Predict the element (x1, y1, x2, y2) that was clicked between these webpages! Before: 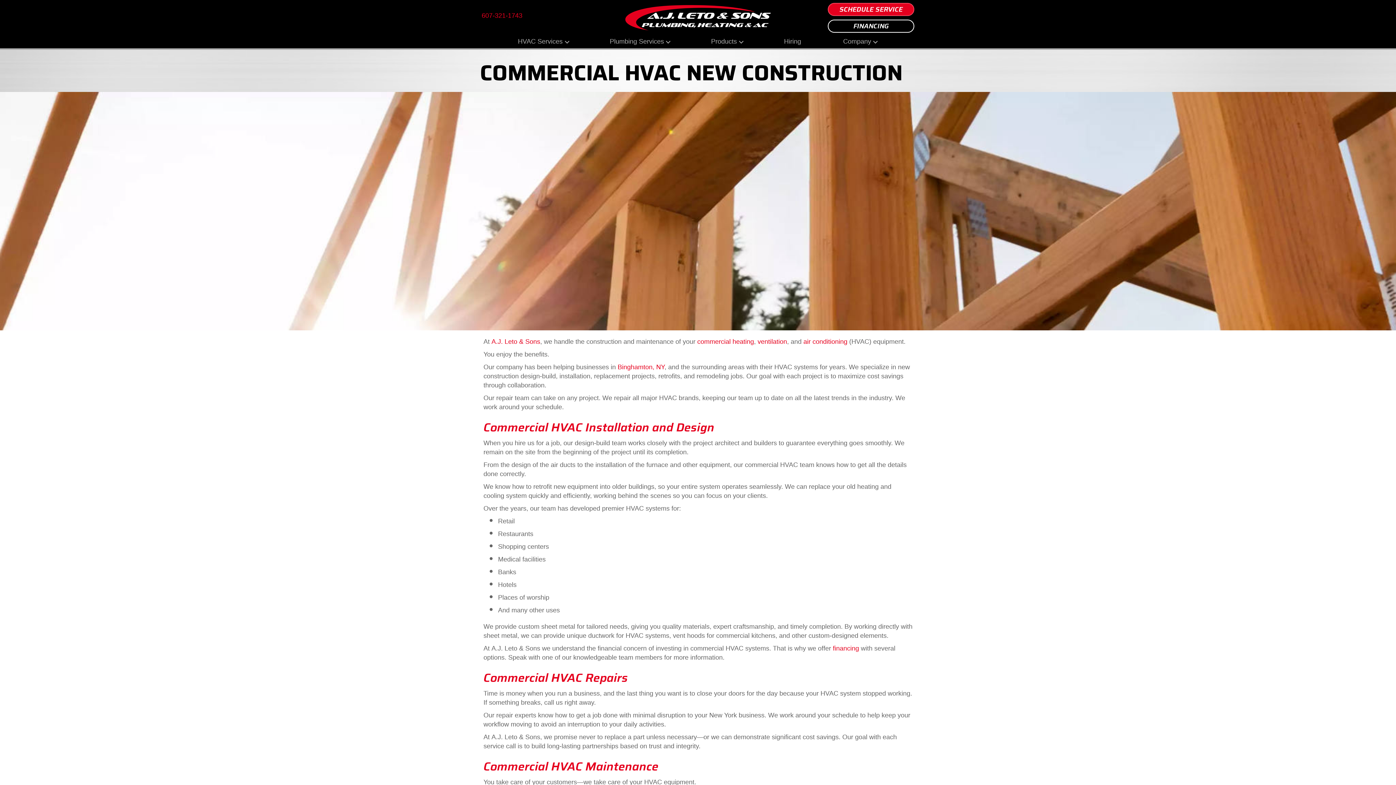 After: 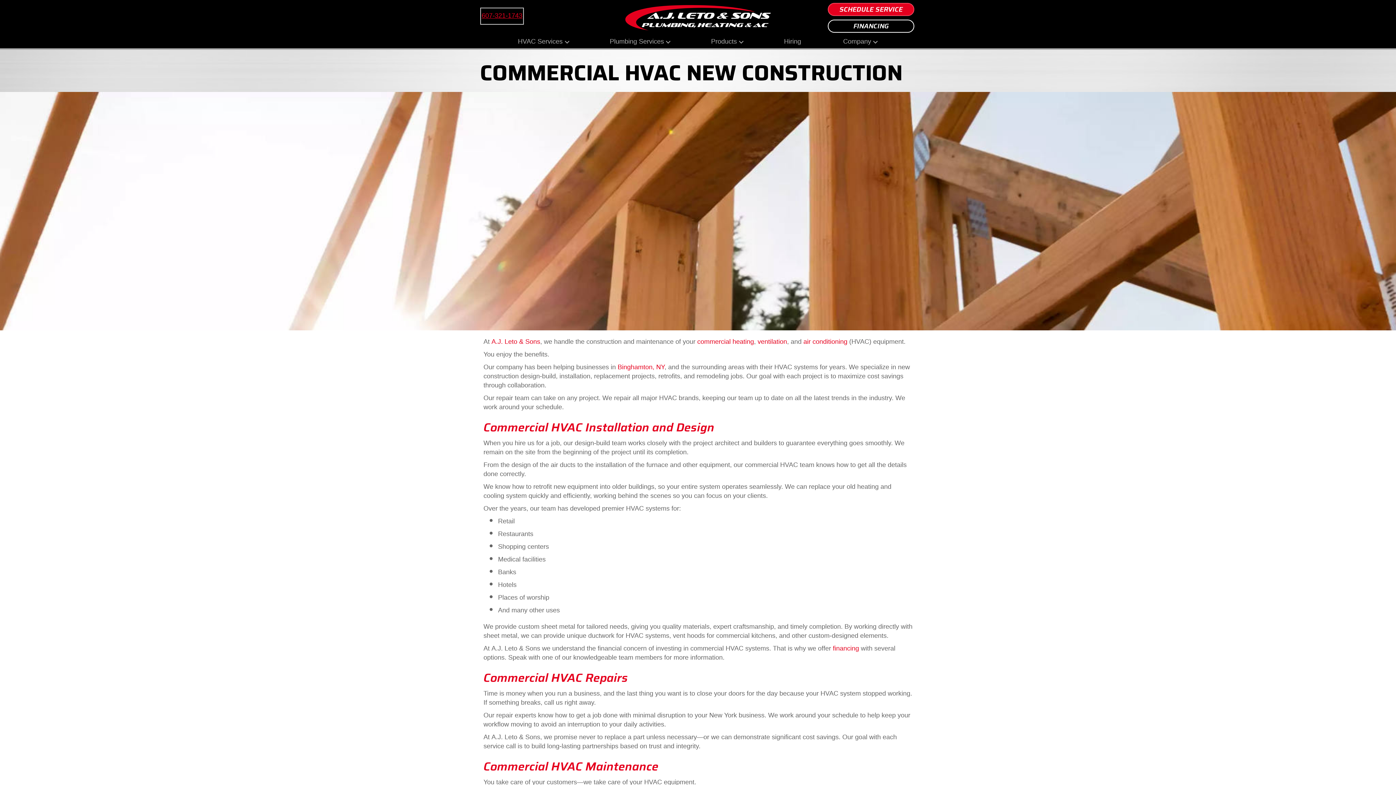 Action: bbox: (481, 8, 522, 23) label: 607-321-1743